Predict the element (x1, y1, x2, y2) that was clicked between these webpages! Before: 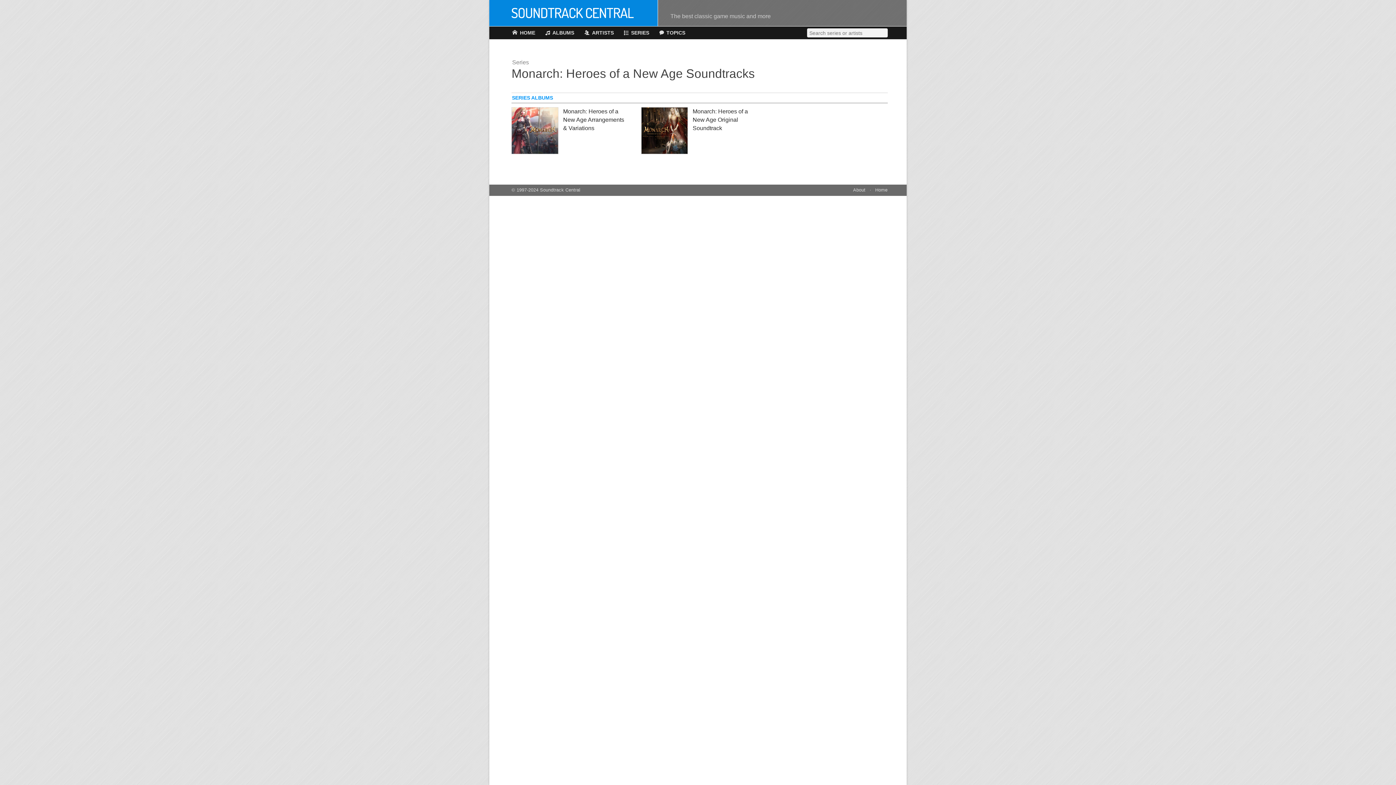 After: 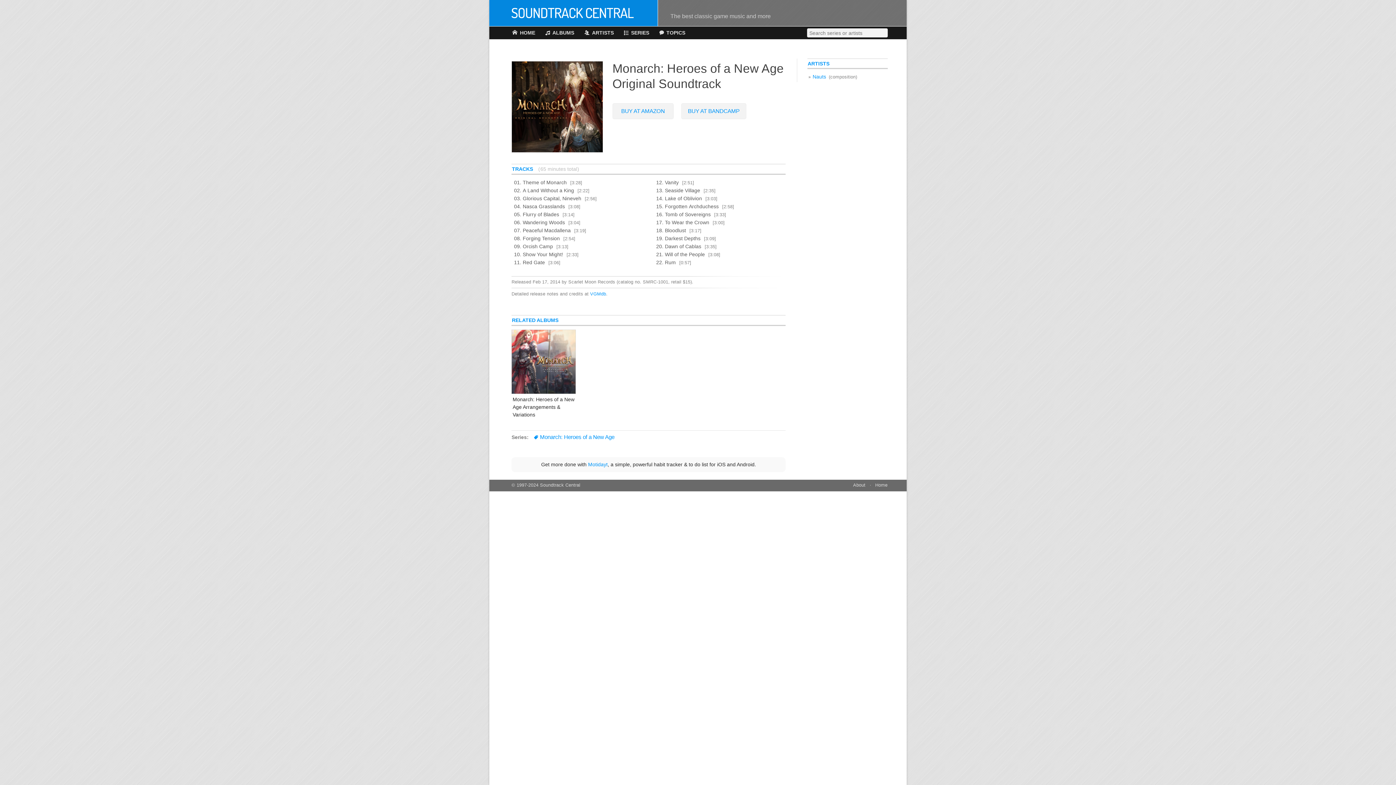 Action: label: Monarch: Heroes of a New Age Original Soundtrack bbox: (692, 107, 758, 132)